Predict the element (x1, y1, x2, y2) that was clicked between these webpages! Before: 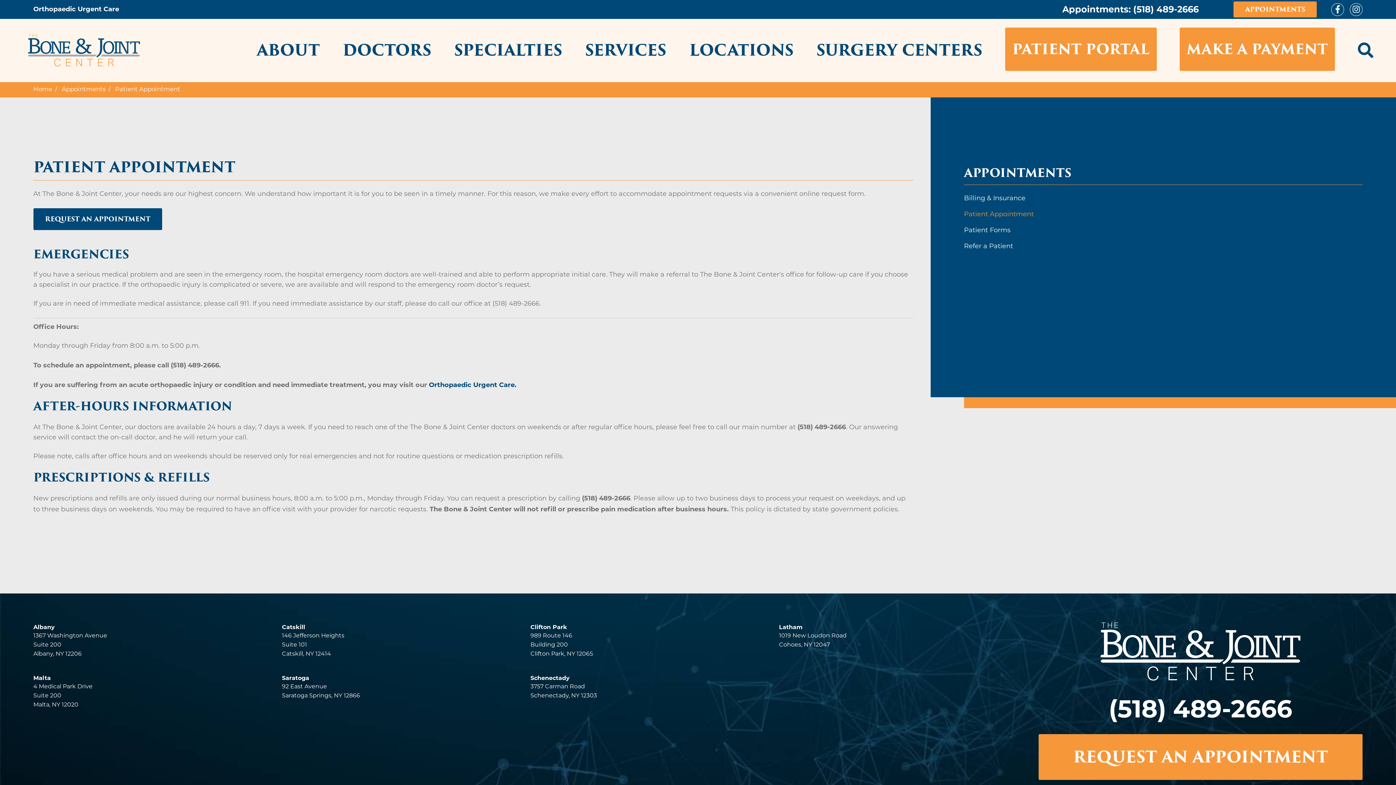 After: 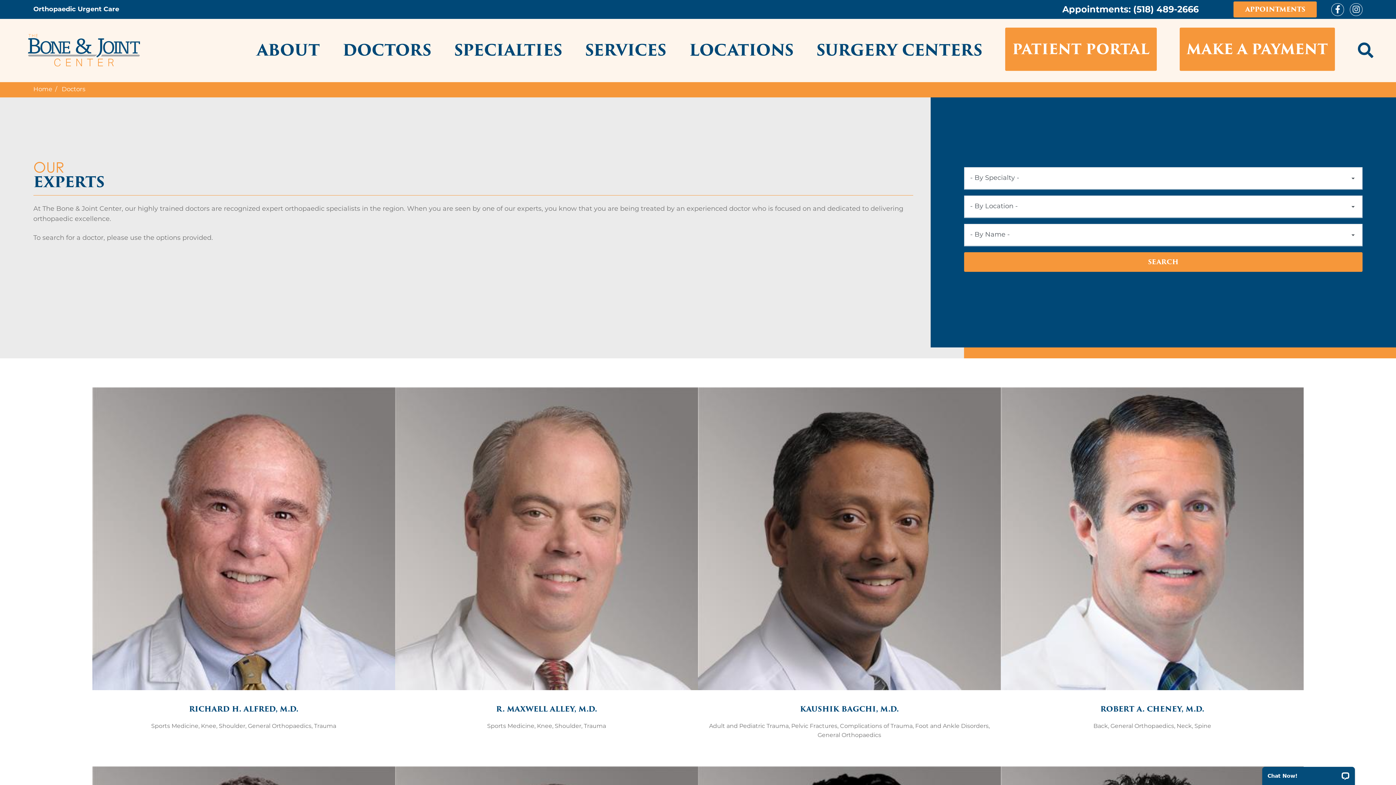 Action: bbox: (342, 27, 431, 66) label: DOCTORS